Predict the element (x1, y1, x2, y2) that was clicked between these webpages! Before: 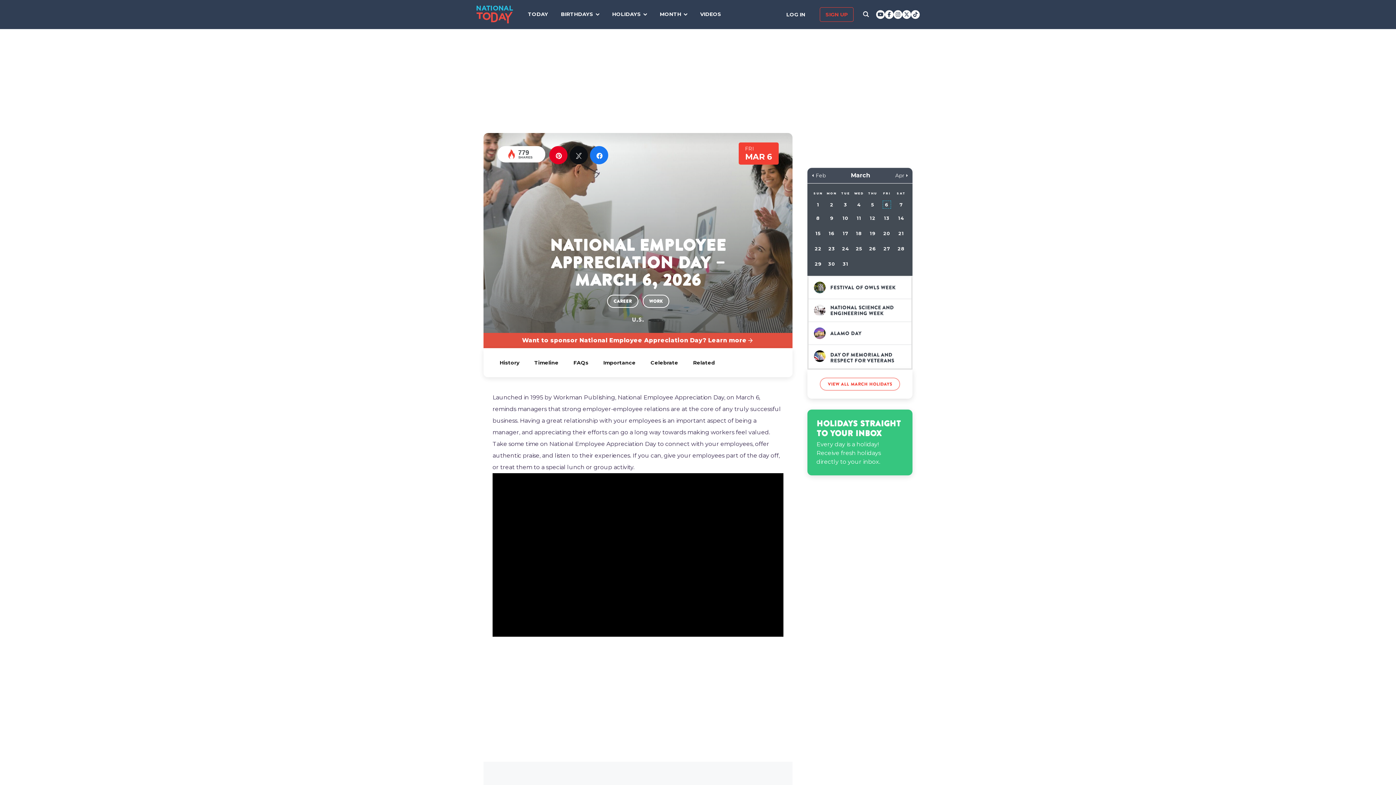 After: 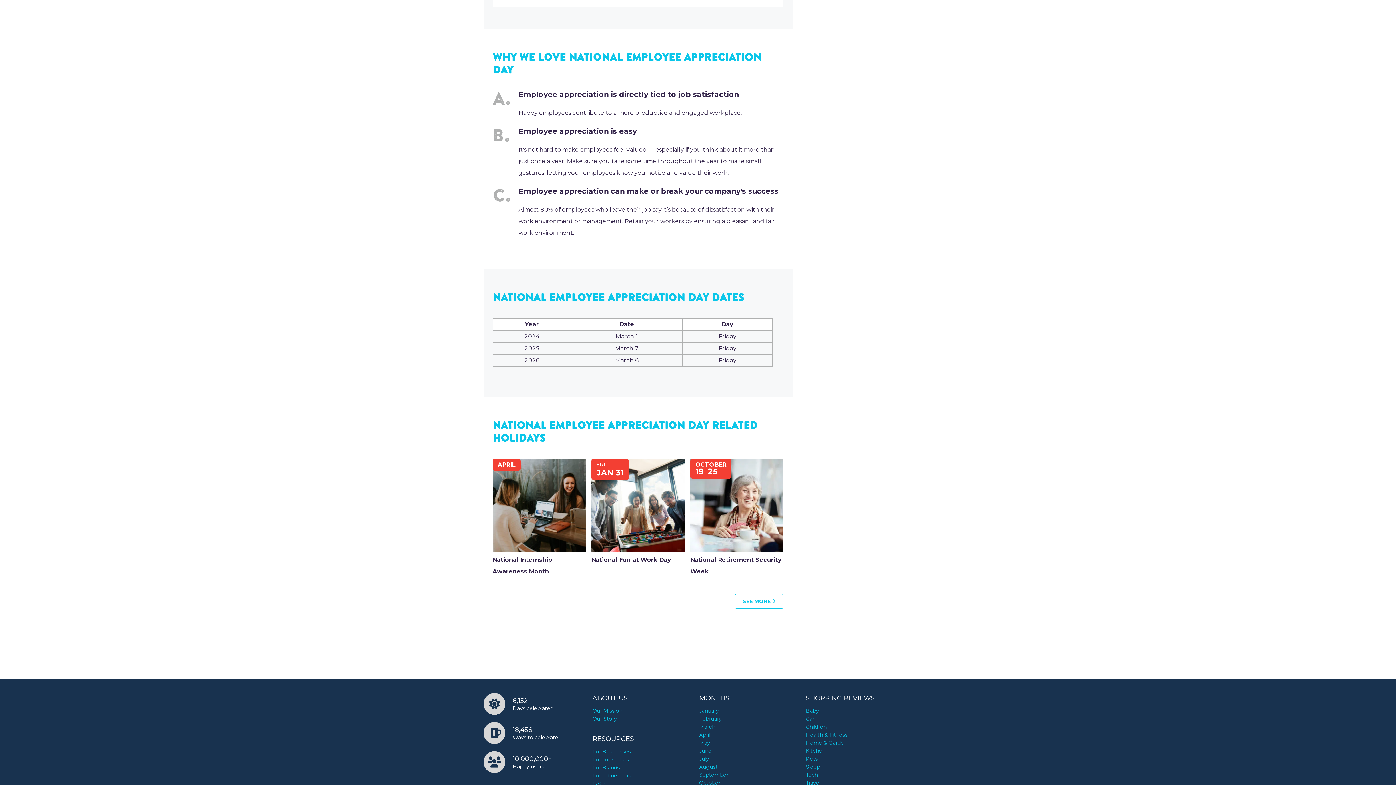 Action: label: Importance bbox: (603, 356, 635, 369)